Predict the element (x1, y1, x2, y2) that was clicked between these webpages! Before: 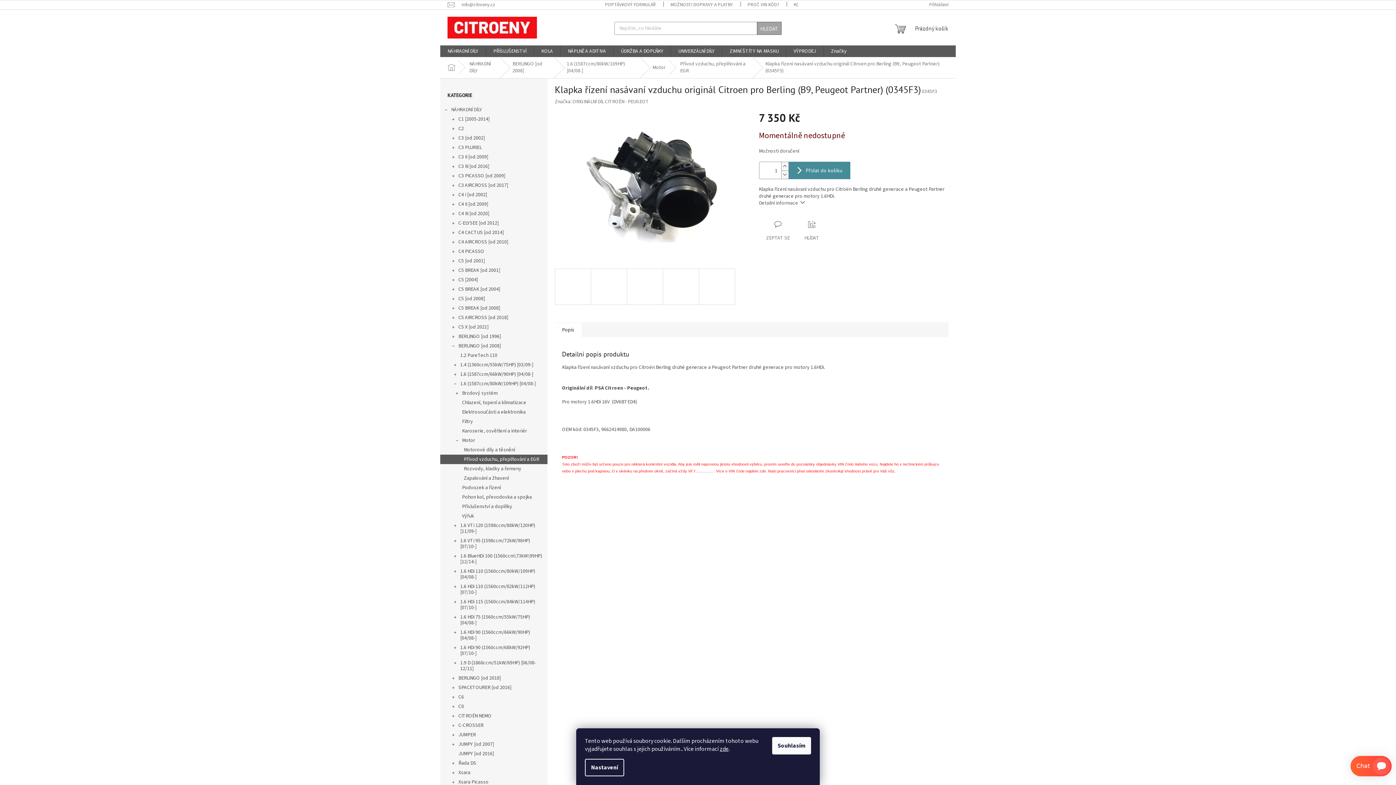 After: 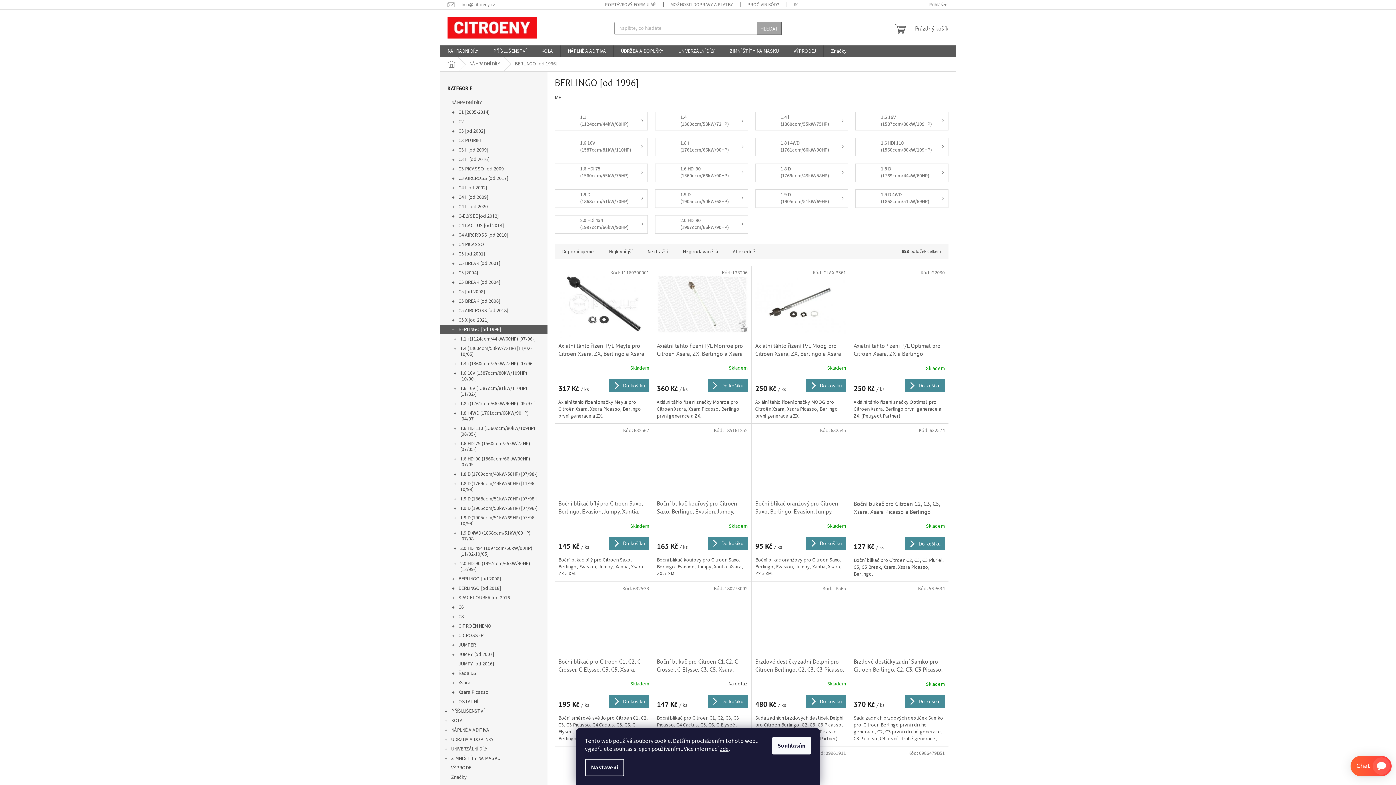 Action: label: BERLINGO [od 1996]
  bbox: (440, 332, 547, 341)